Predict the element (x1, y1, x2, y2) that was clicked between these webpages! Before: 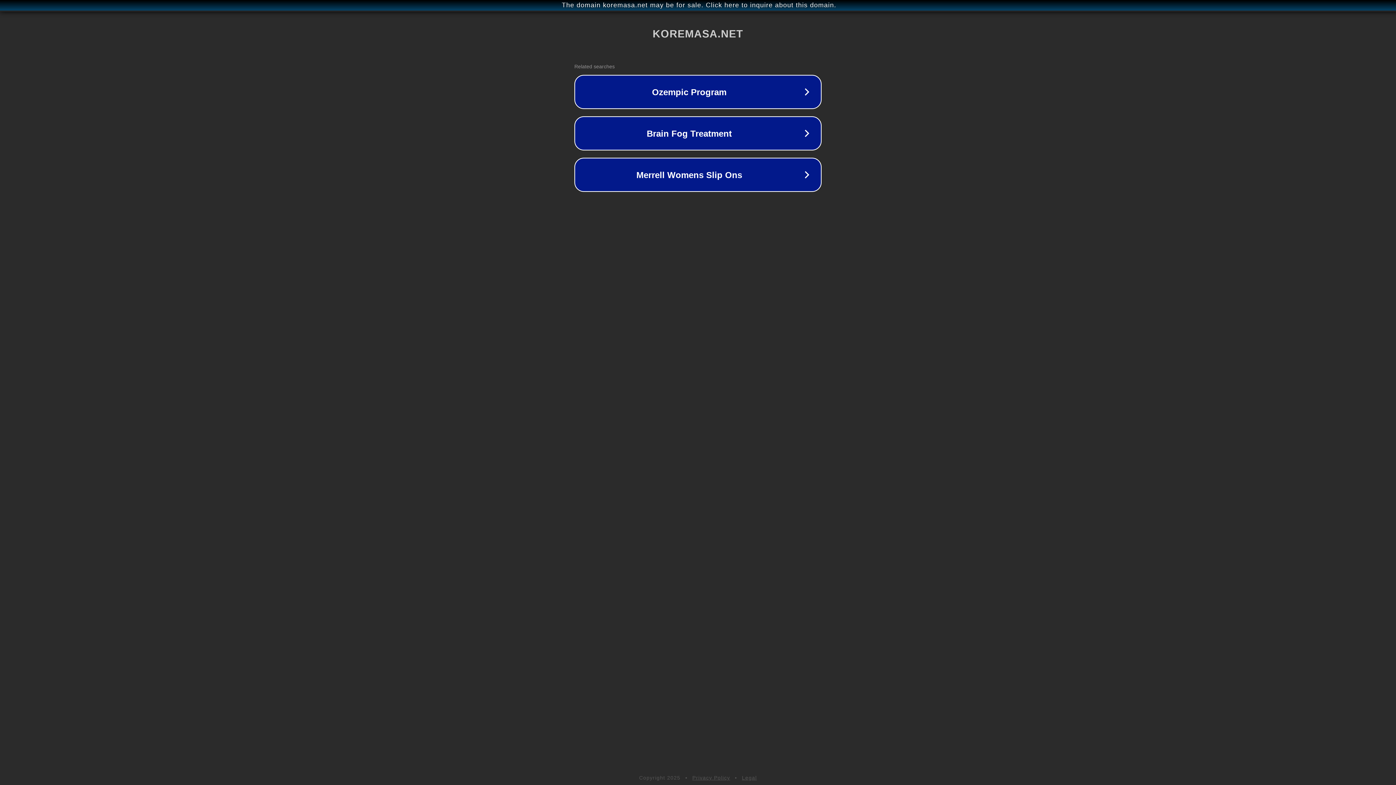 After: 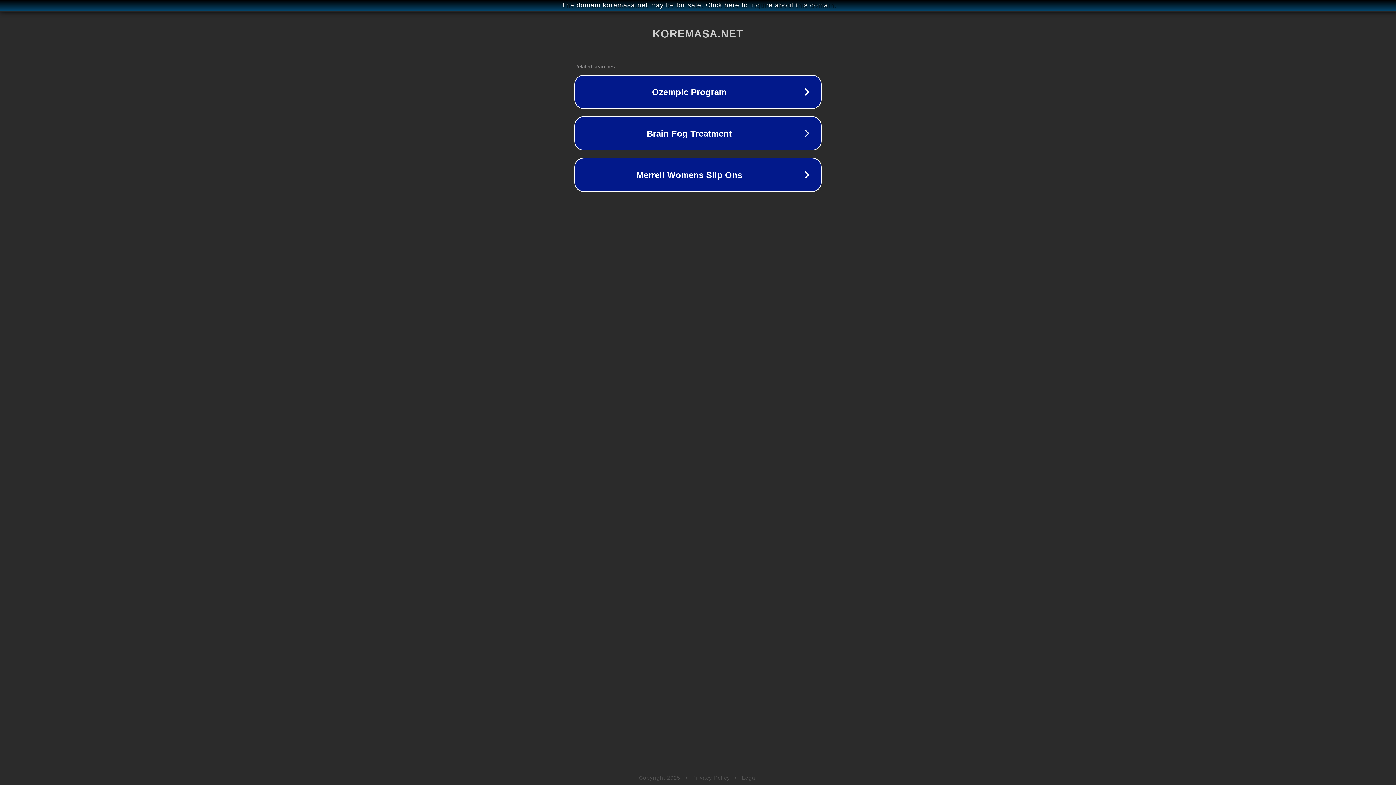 Action: label: Legal bbox: (742, 775, 757, 781)